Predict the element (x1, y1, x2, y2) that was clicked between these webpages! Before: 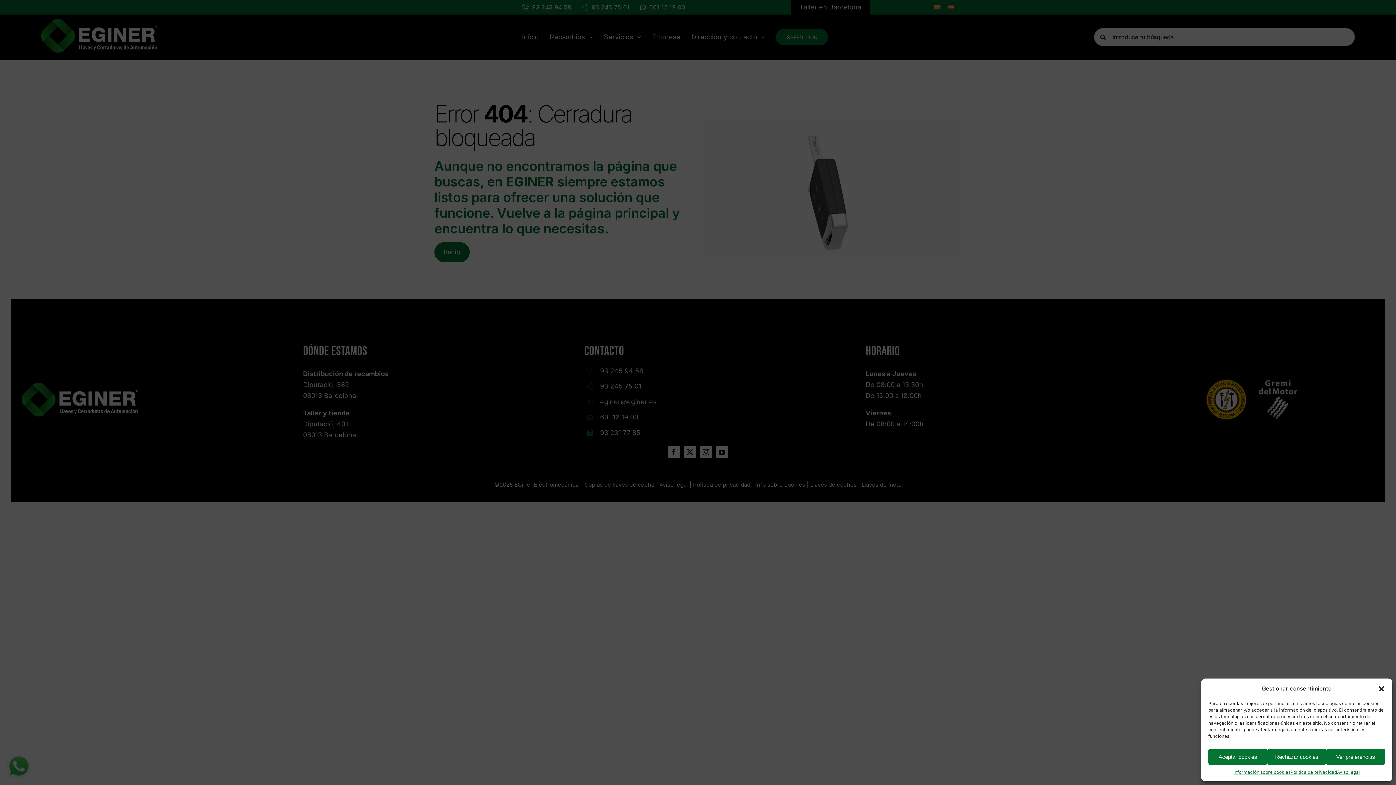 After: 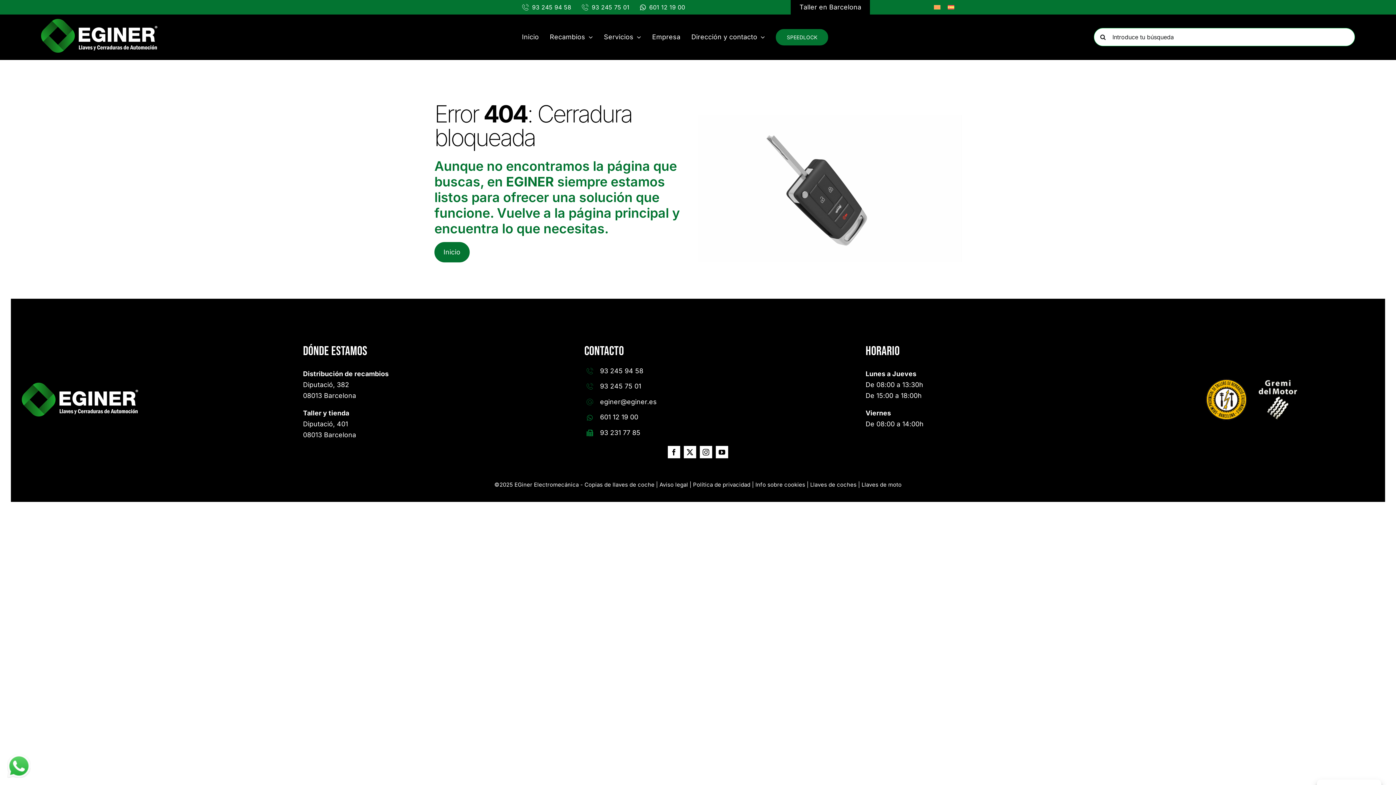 Action: bbox: (1267, 749, 1326, 765) label: Rechazar cookies